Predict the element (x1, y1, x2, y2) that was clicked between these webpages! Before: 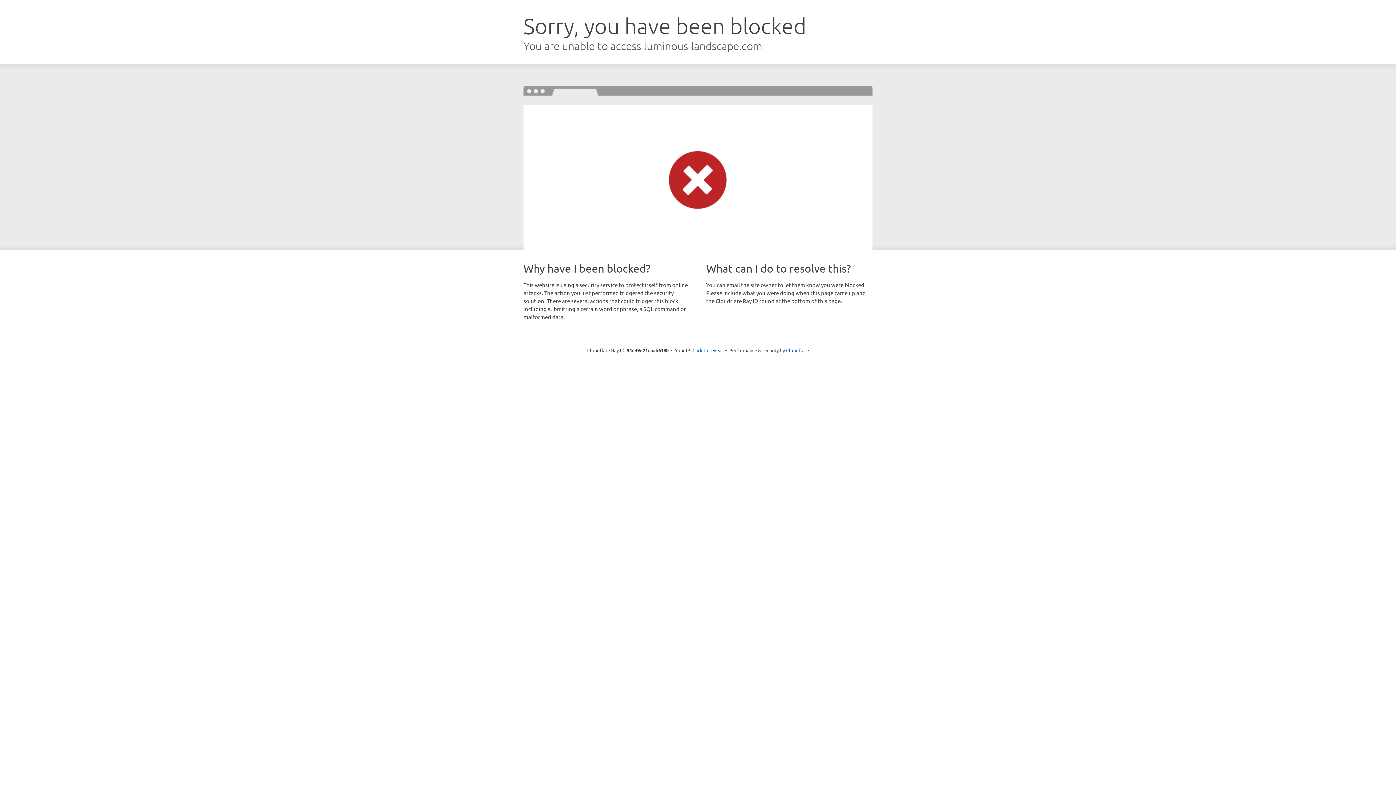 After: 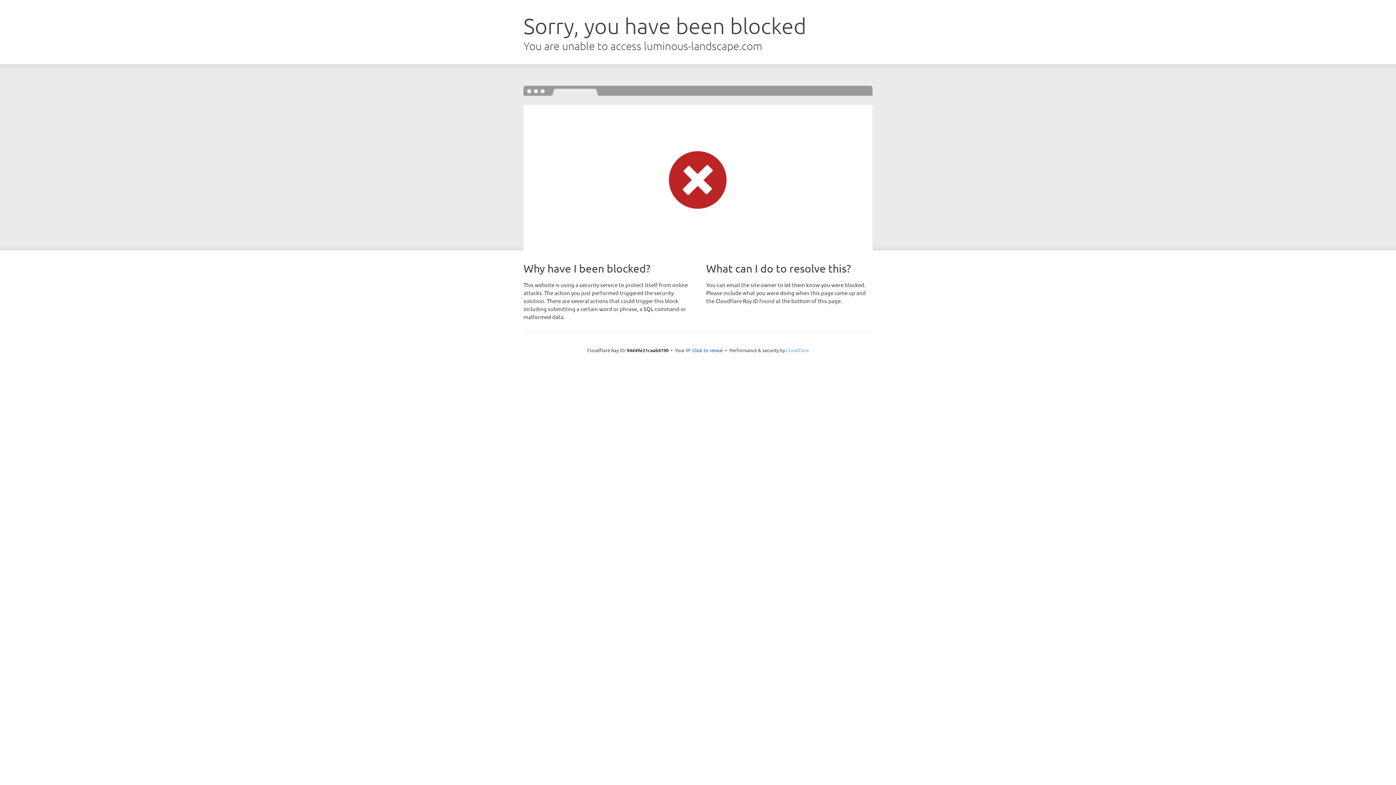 Action: bbox: (786, 347, 809, 353) label: Cloudflare